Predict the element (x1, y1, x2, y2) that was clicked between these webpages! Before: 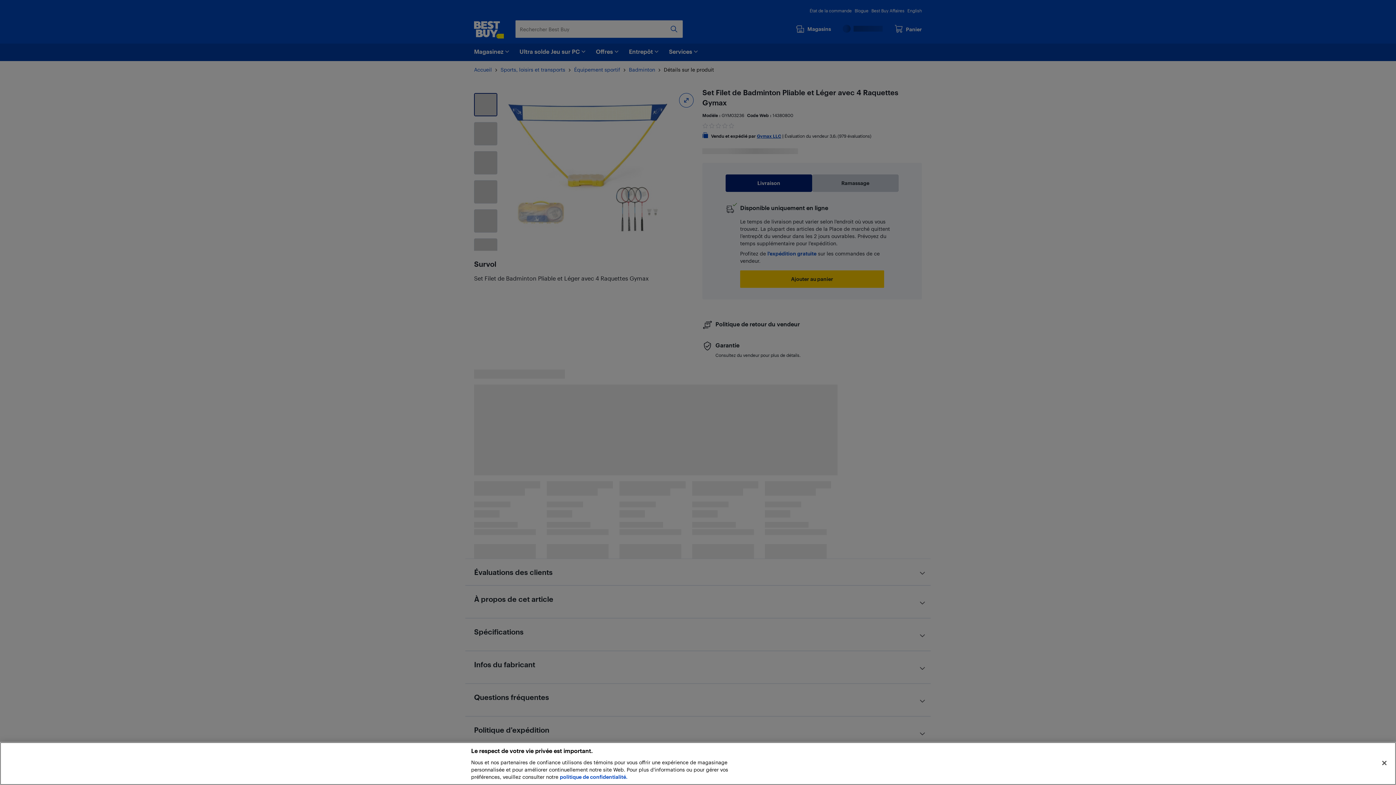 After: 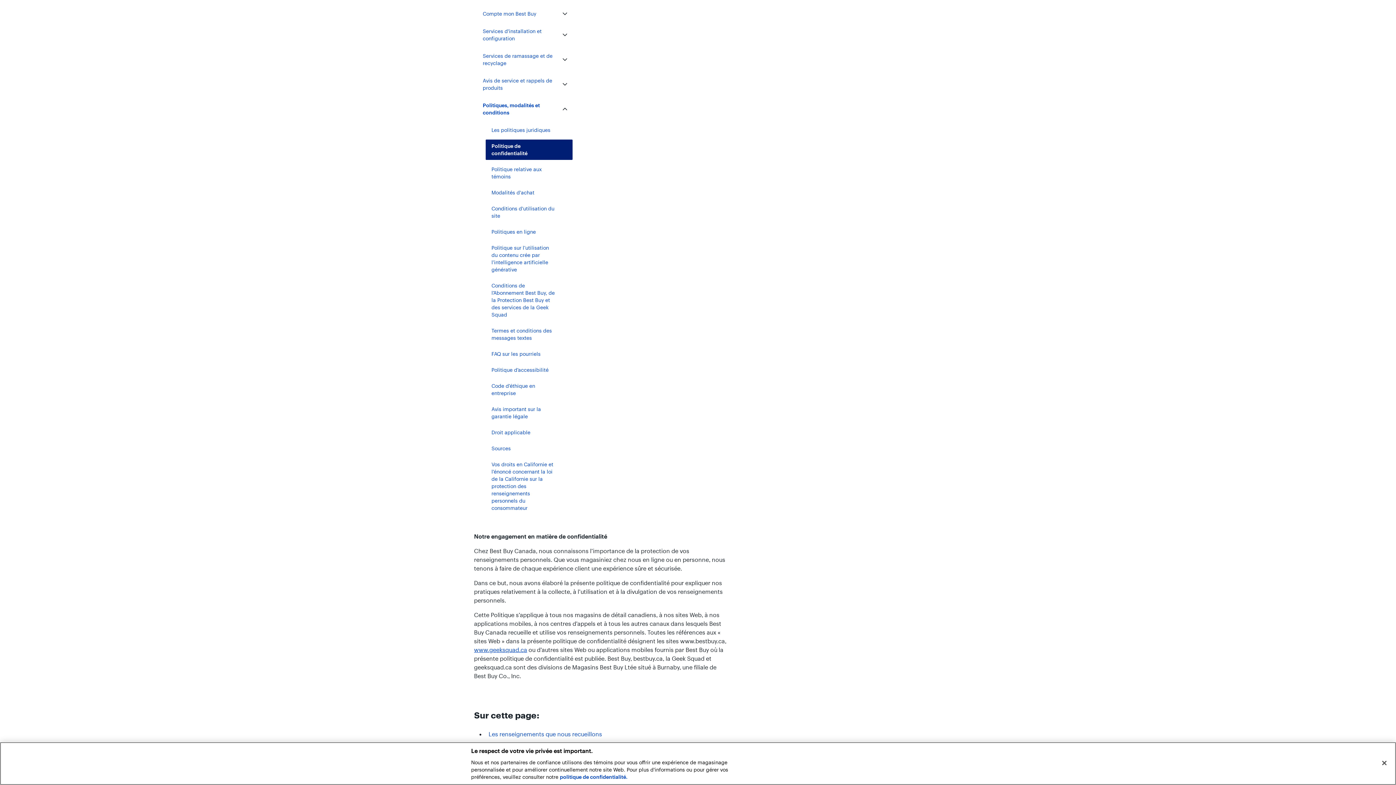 Action: bbox: (560, 774, 627, 780) label: politique de confidentialité.